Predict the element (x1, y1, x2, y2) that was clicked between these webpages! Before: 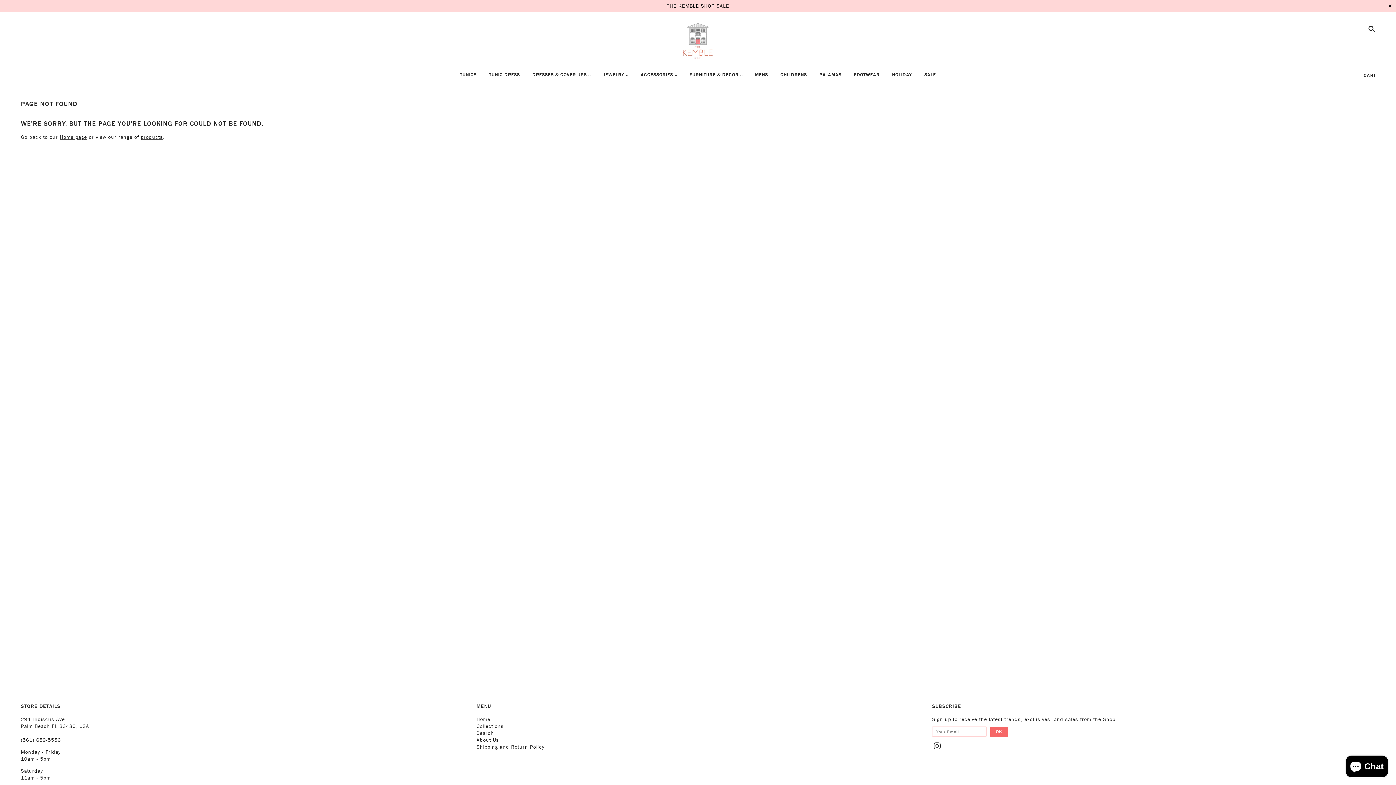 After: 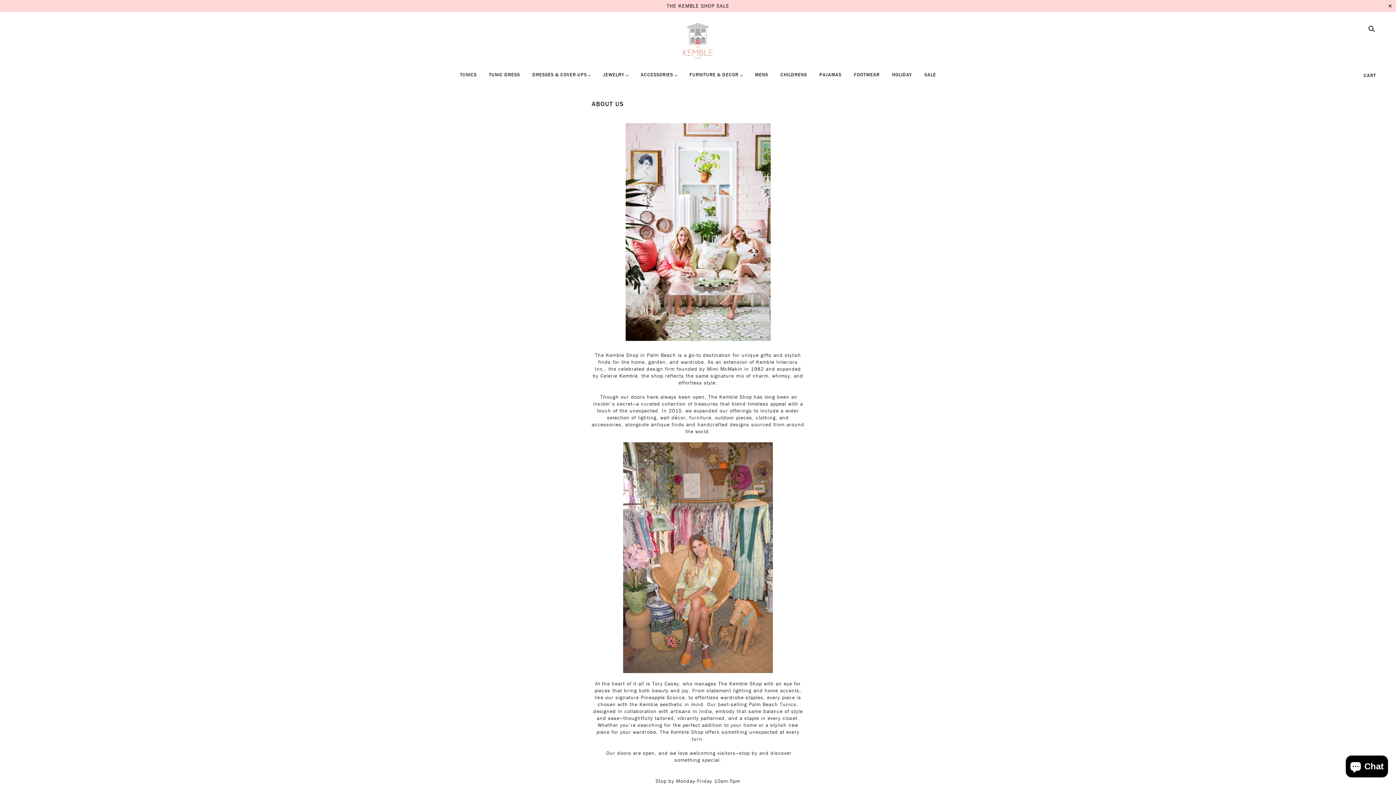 Action: label: About Us bbox: (476, 737, 499, 744)